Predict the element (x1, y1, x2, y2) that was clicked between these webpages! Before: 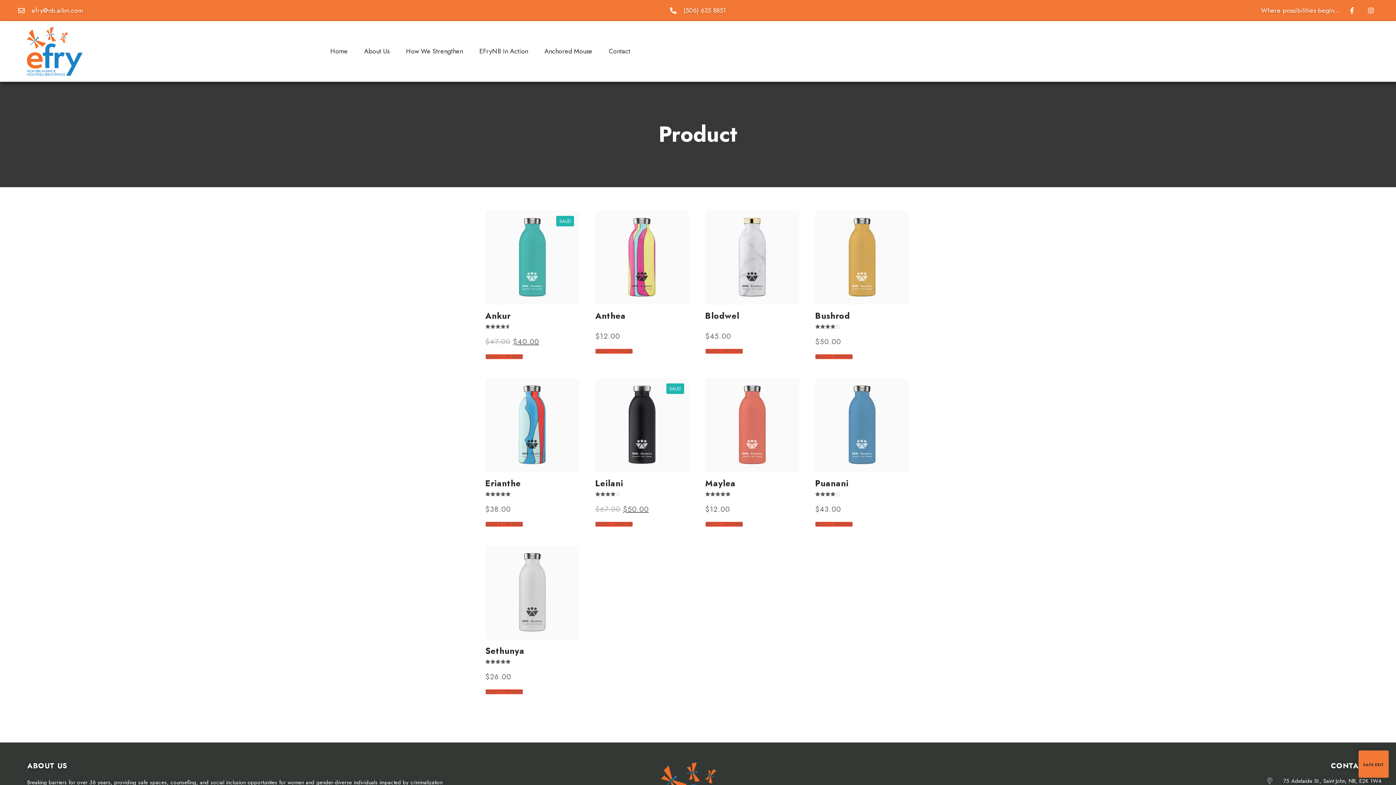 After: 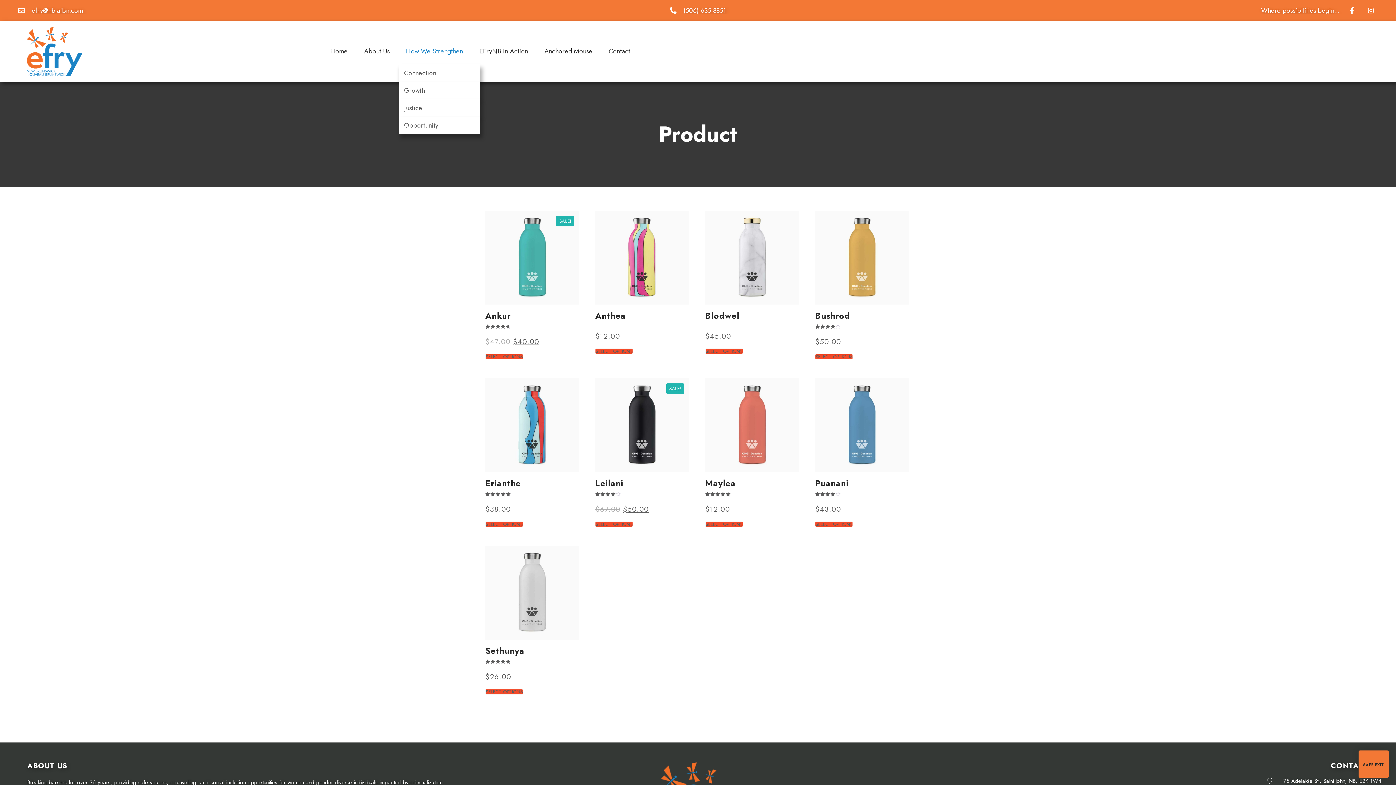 Action: bbox: (398, 46, 470, 56) label: How We Strengthen